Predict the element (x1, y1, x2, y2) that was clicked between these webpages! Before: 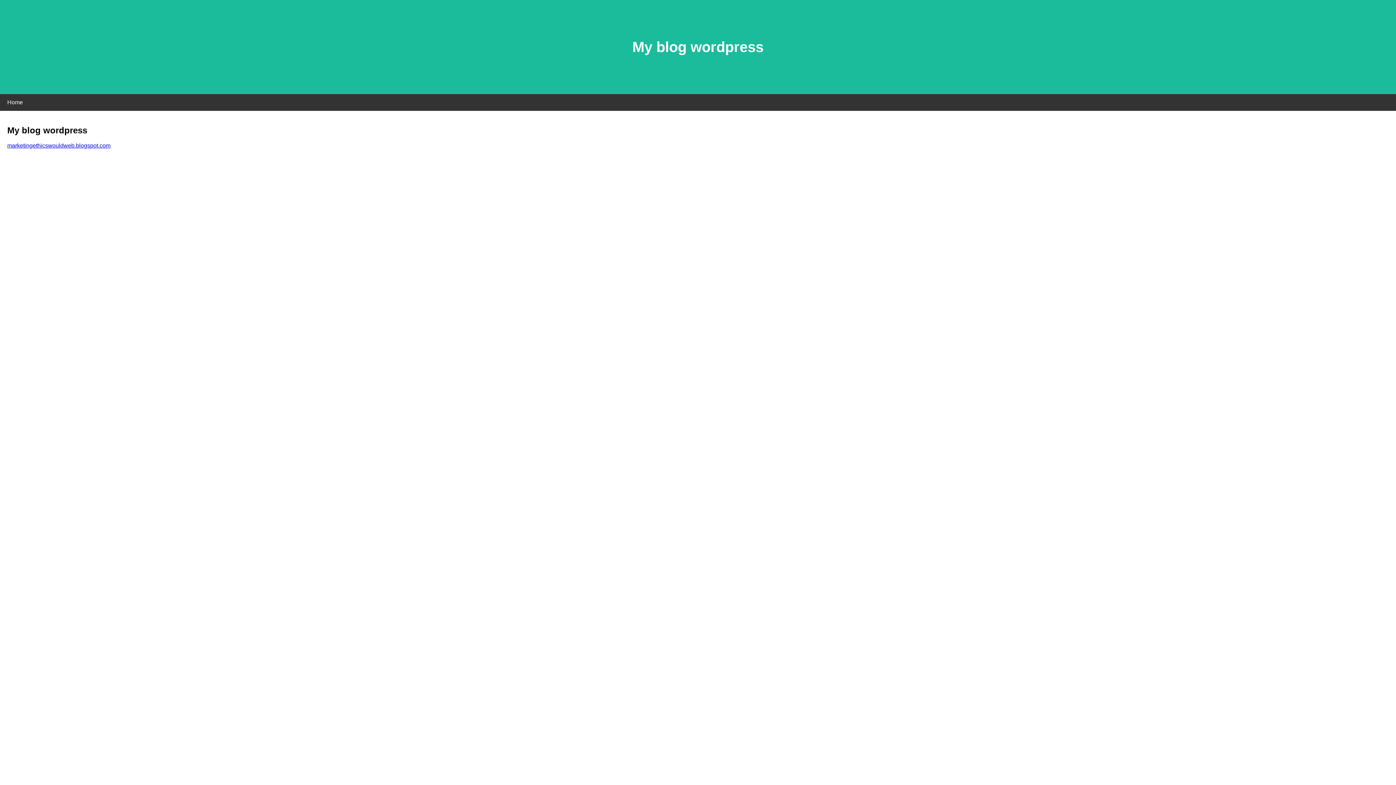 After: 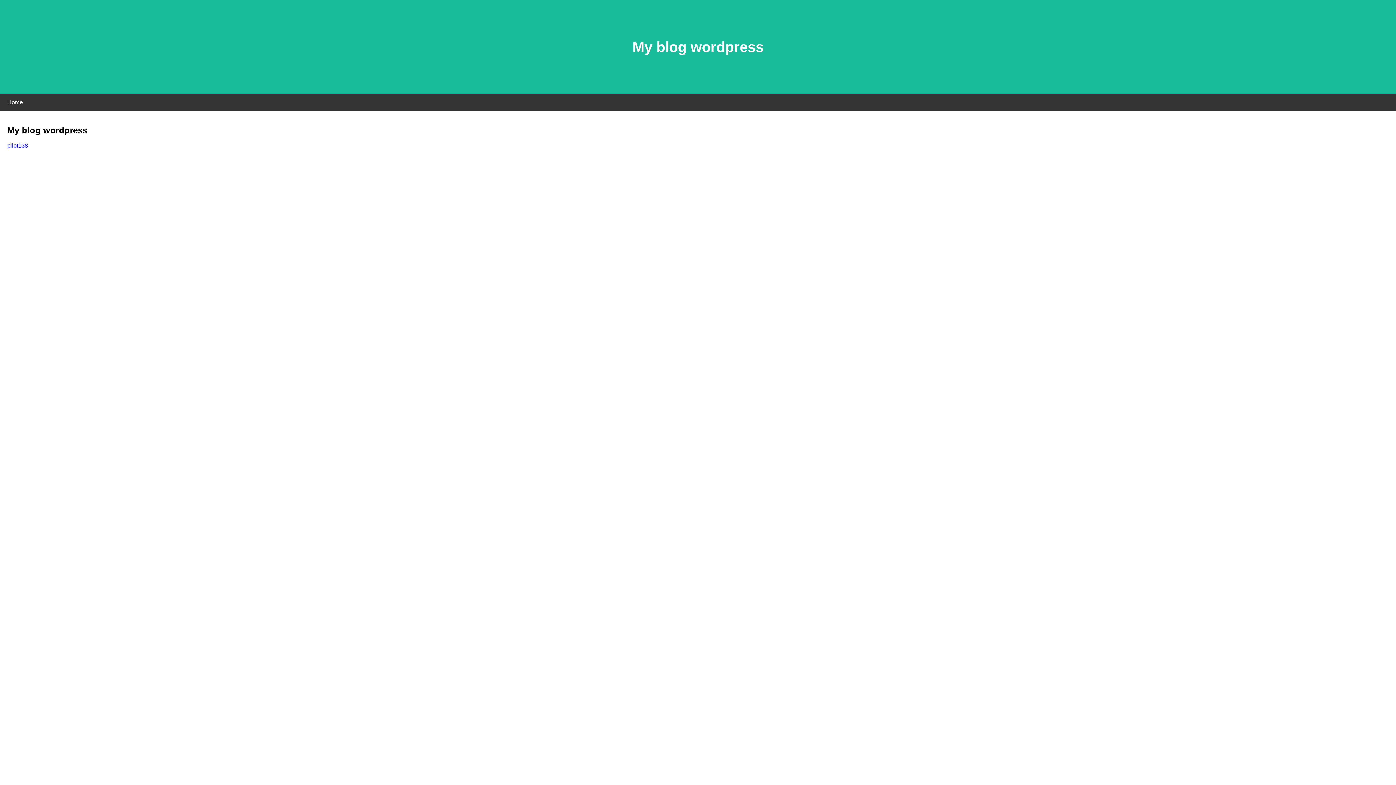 Action: label: marketingethicswouldweb.blogspot.com bbox: (7, 142, 110, 148)